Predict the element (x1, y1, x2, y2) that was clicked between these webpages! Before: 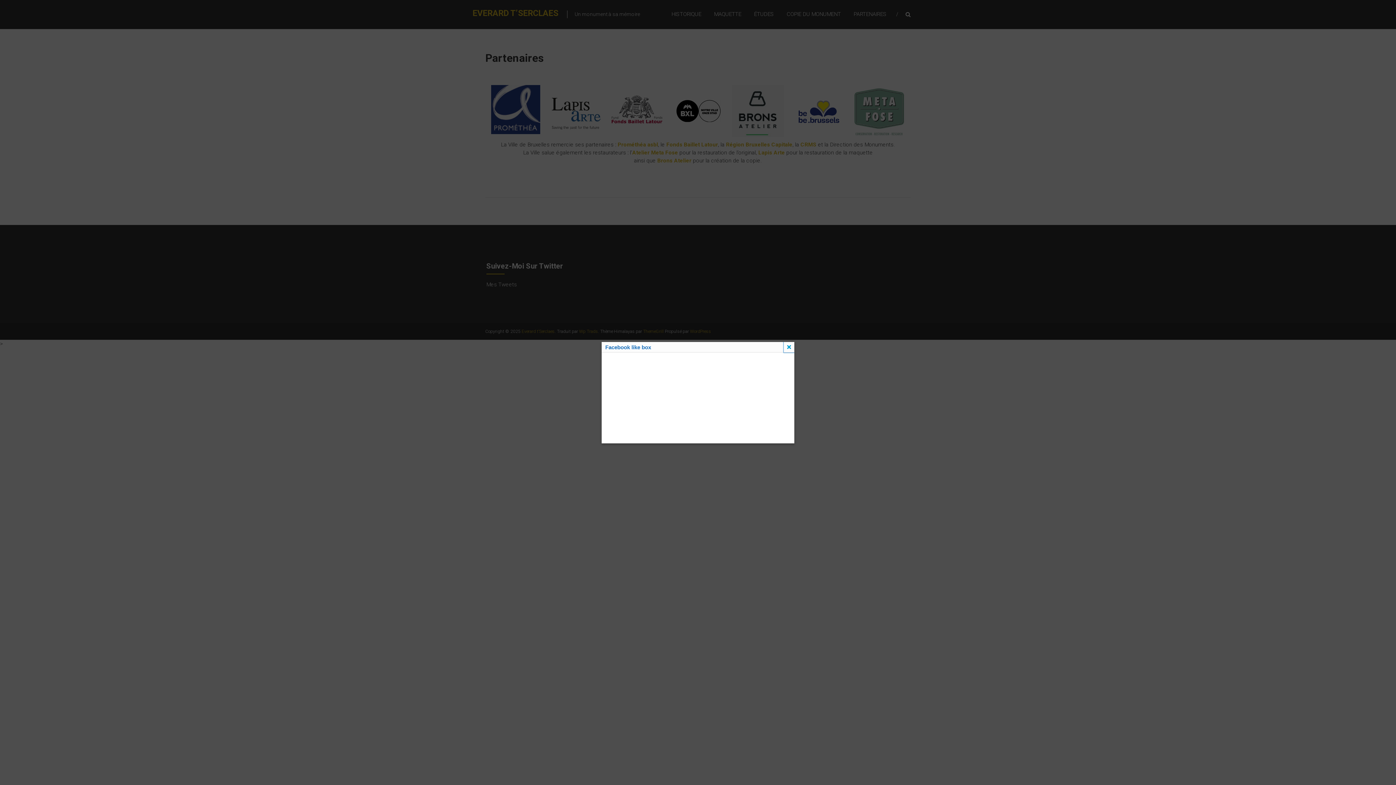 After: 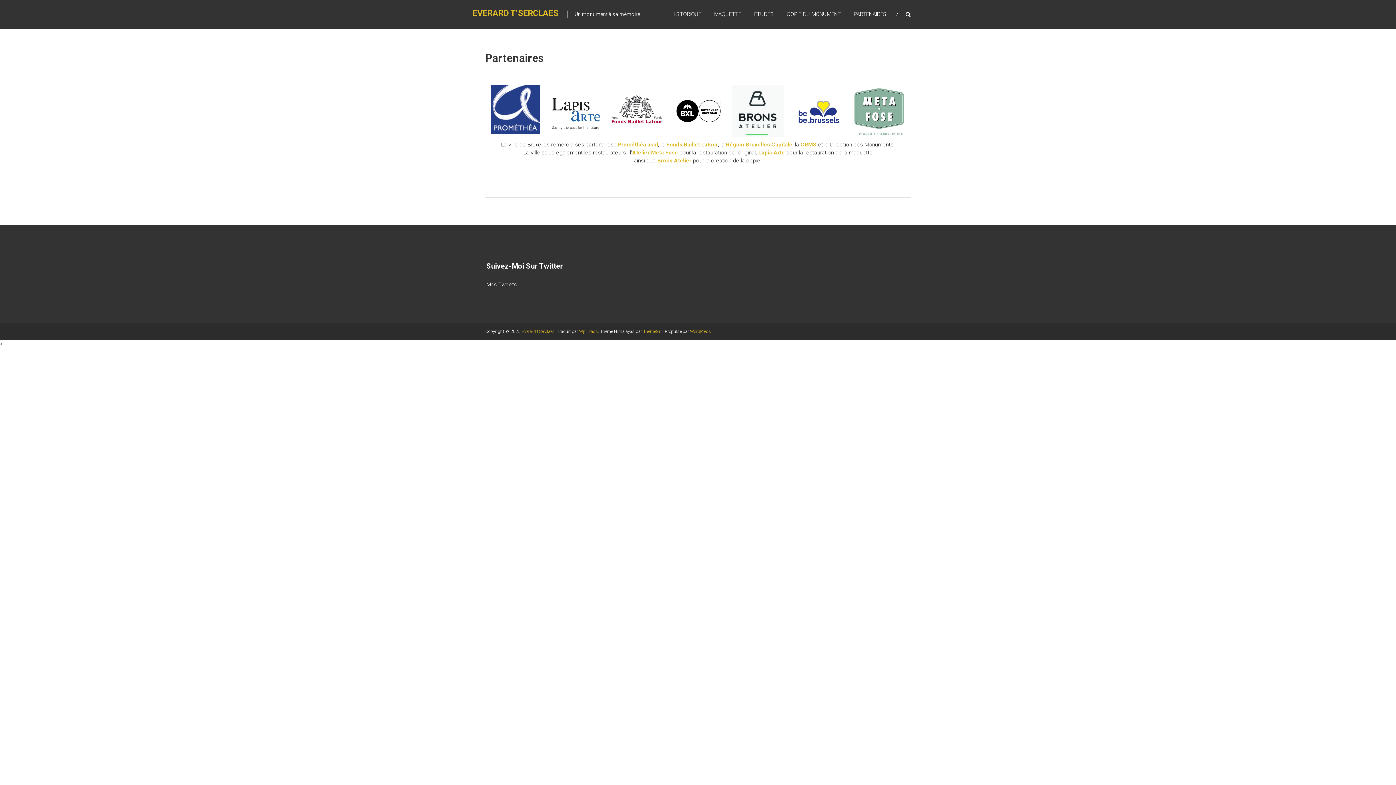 Action: bbox: (784, 342, 794, 352)